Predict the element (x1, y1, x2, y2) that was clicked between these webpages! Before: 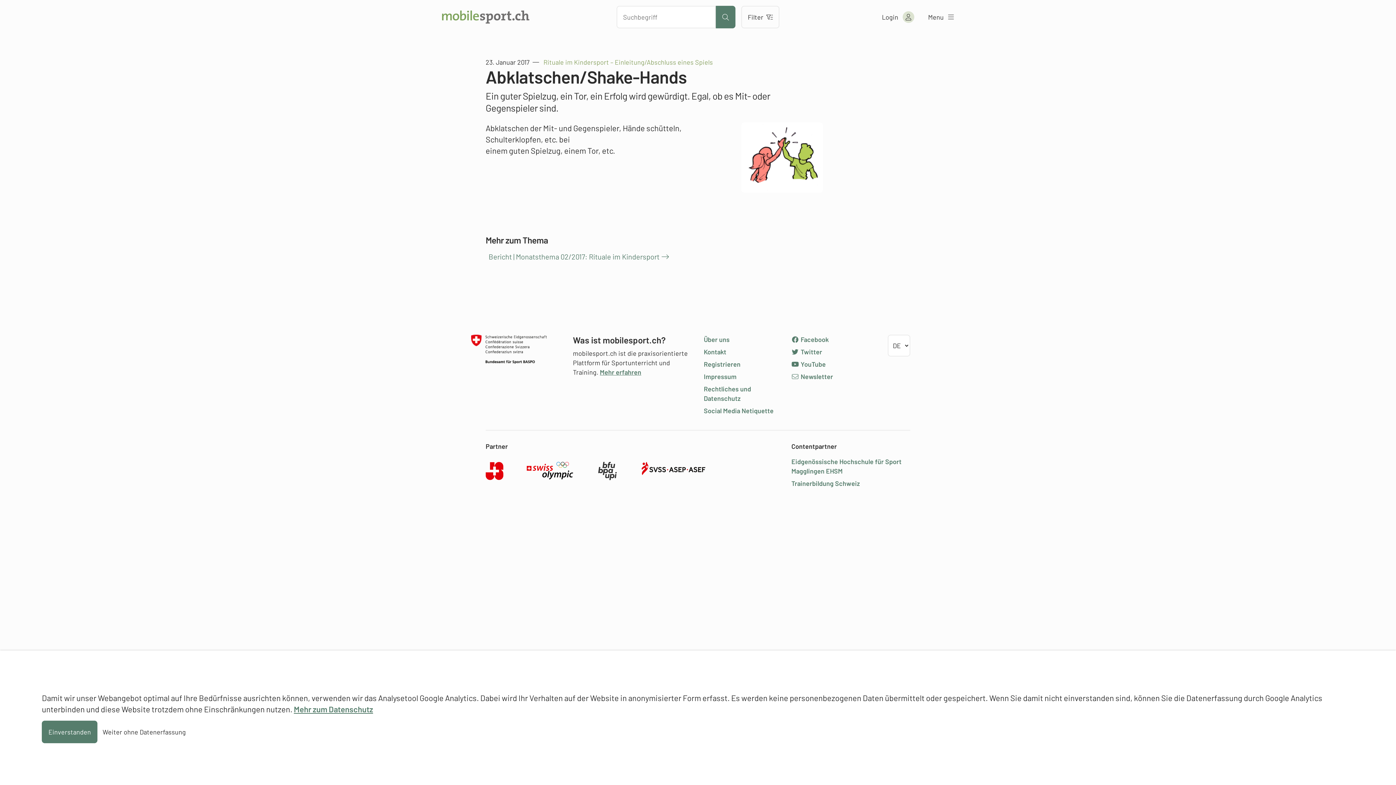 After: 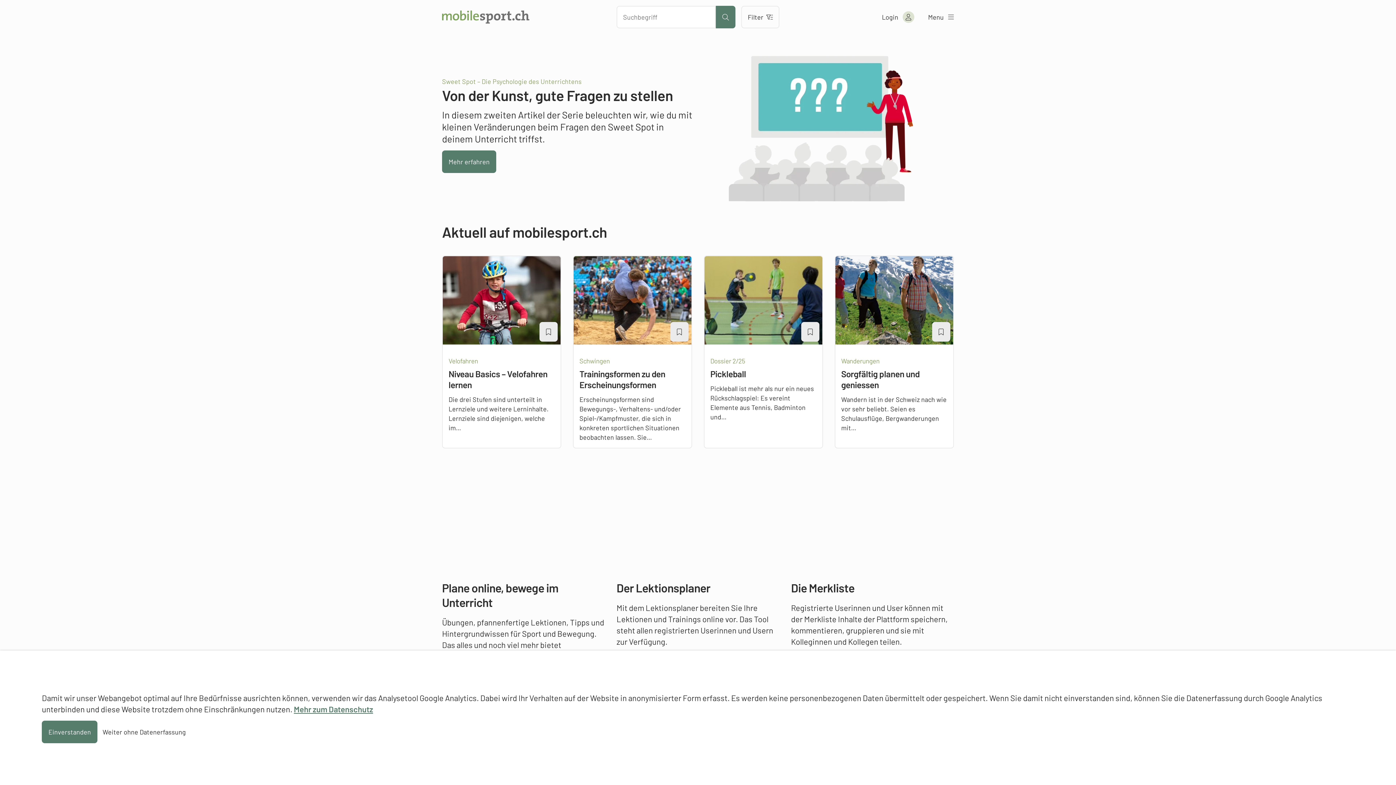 Action: label: Zur Startseite bbox: (442, 5, 529, 28)